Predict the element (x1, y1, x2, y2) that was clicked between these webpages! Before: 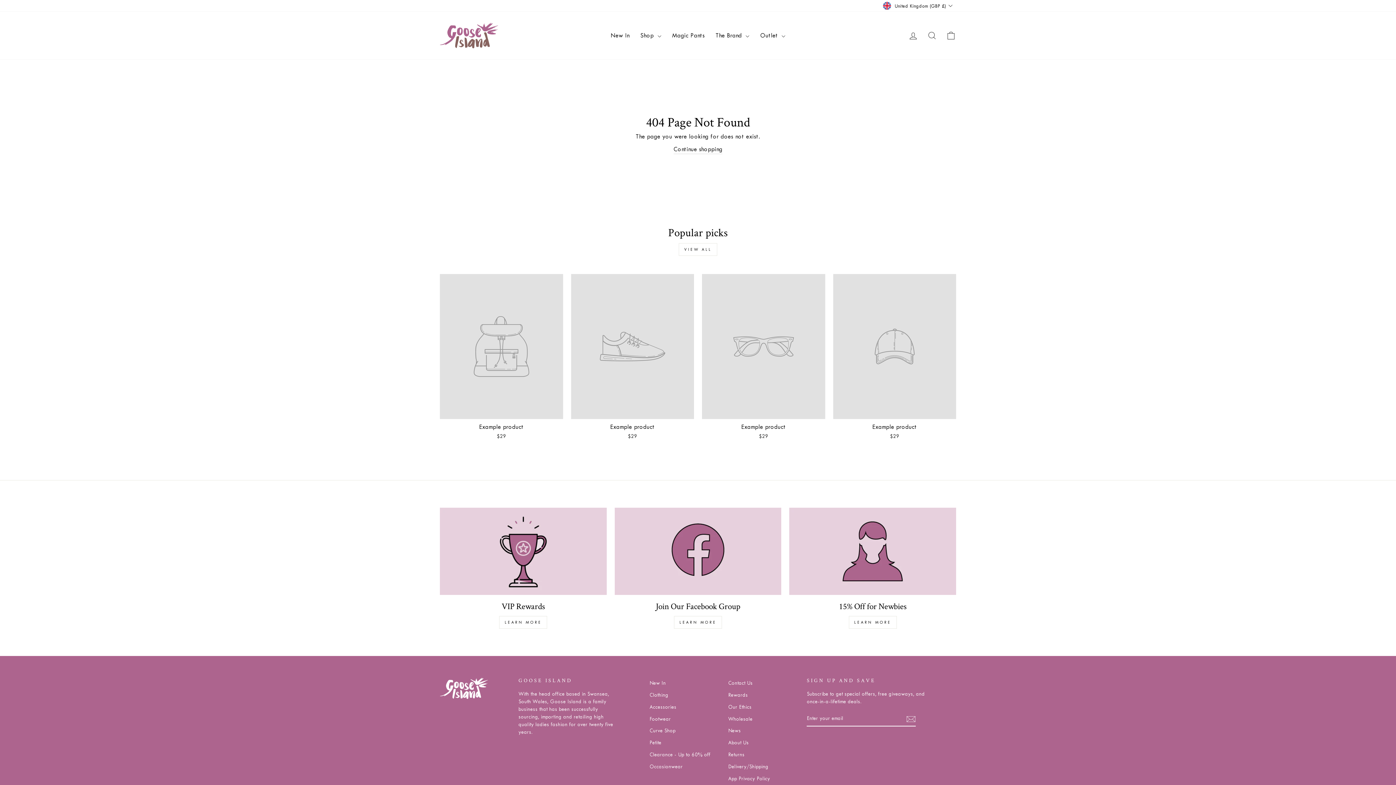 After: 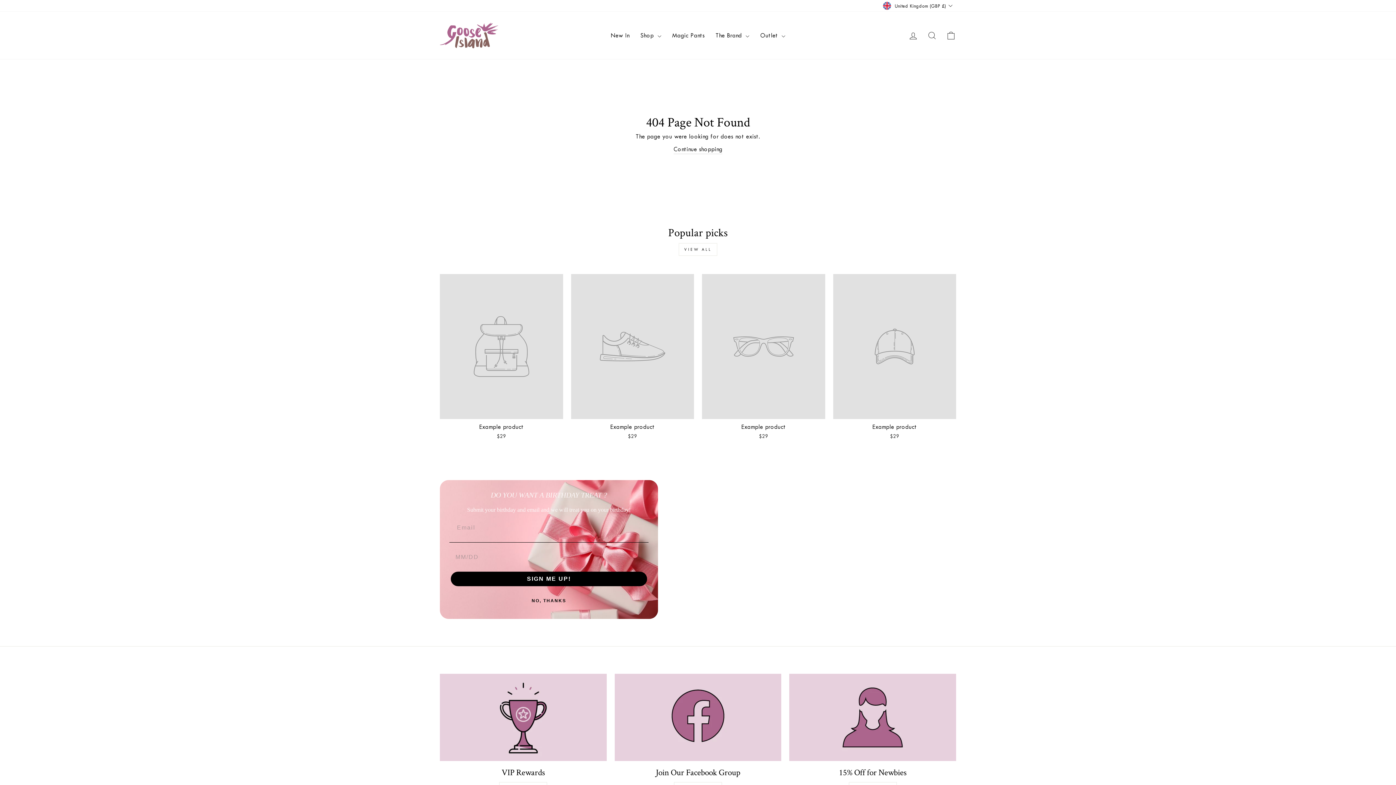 Action: label: VIP Rewards bbox: (440, 507, 606, 595)